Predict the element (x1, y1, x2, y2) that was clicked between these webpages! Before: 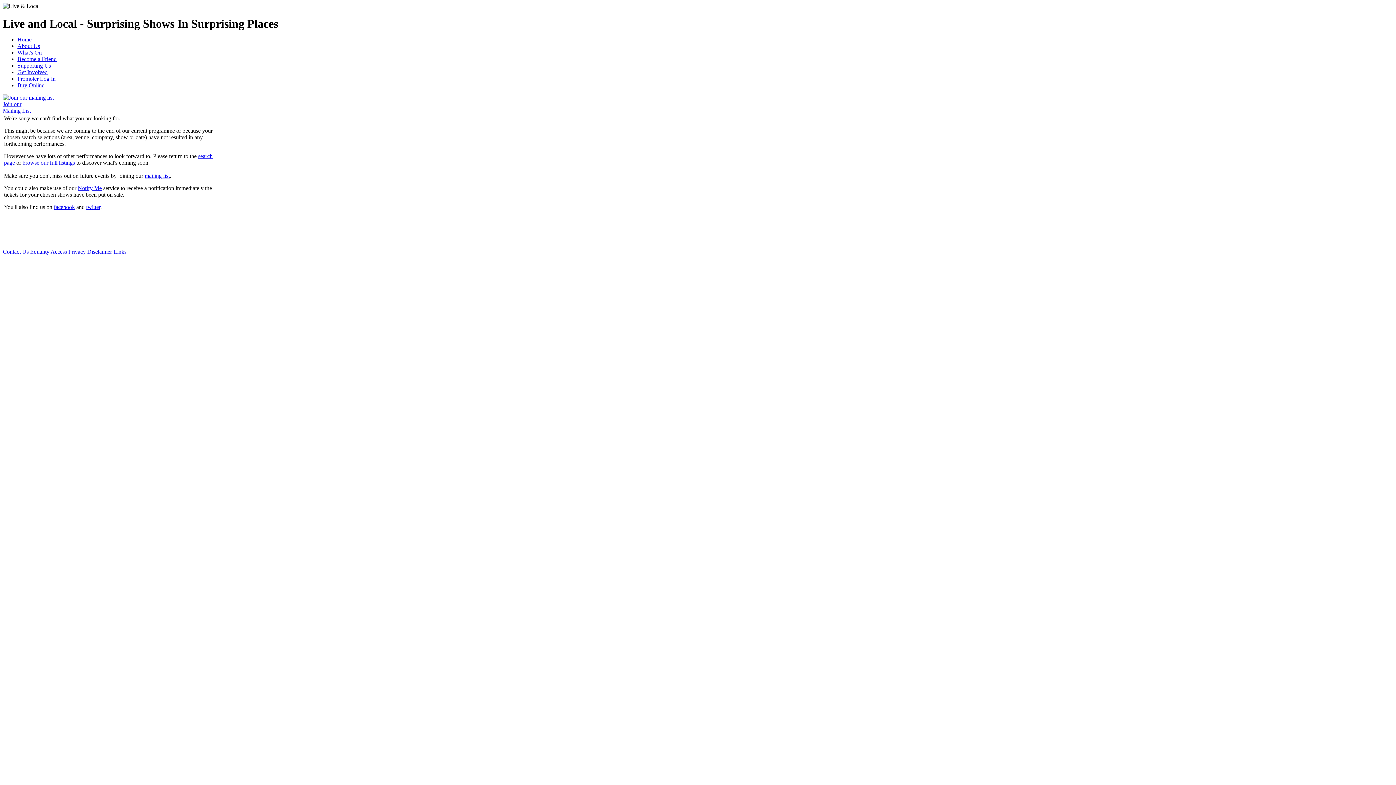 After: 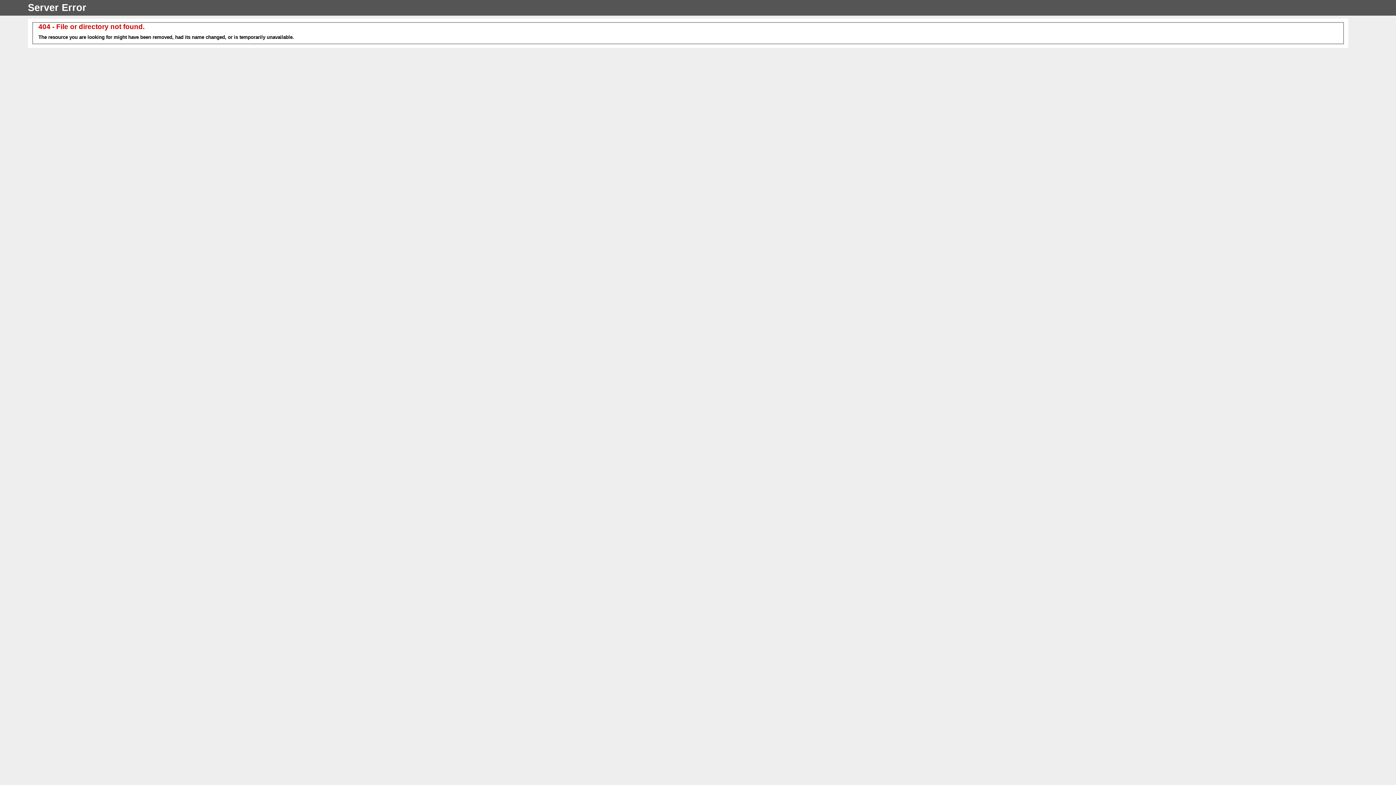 Action: bbox: (17, 43, 40, 49) label: About Us